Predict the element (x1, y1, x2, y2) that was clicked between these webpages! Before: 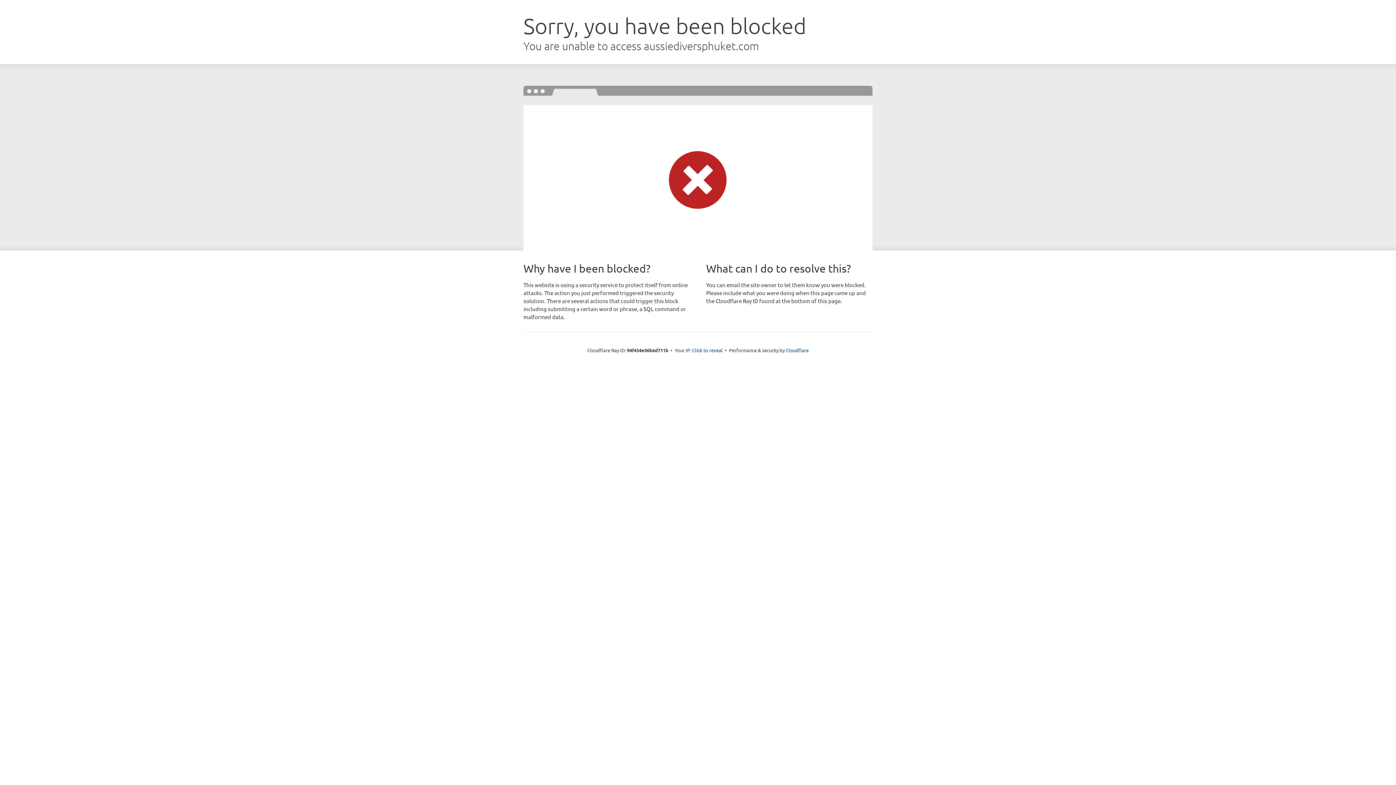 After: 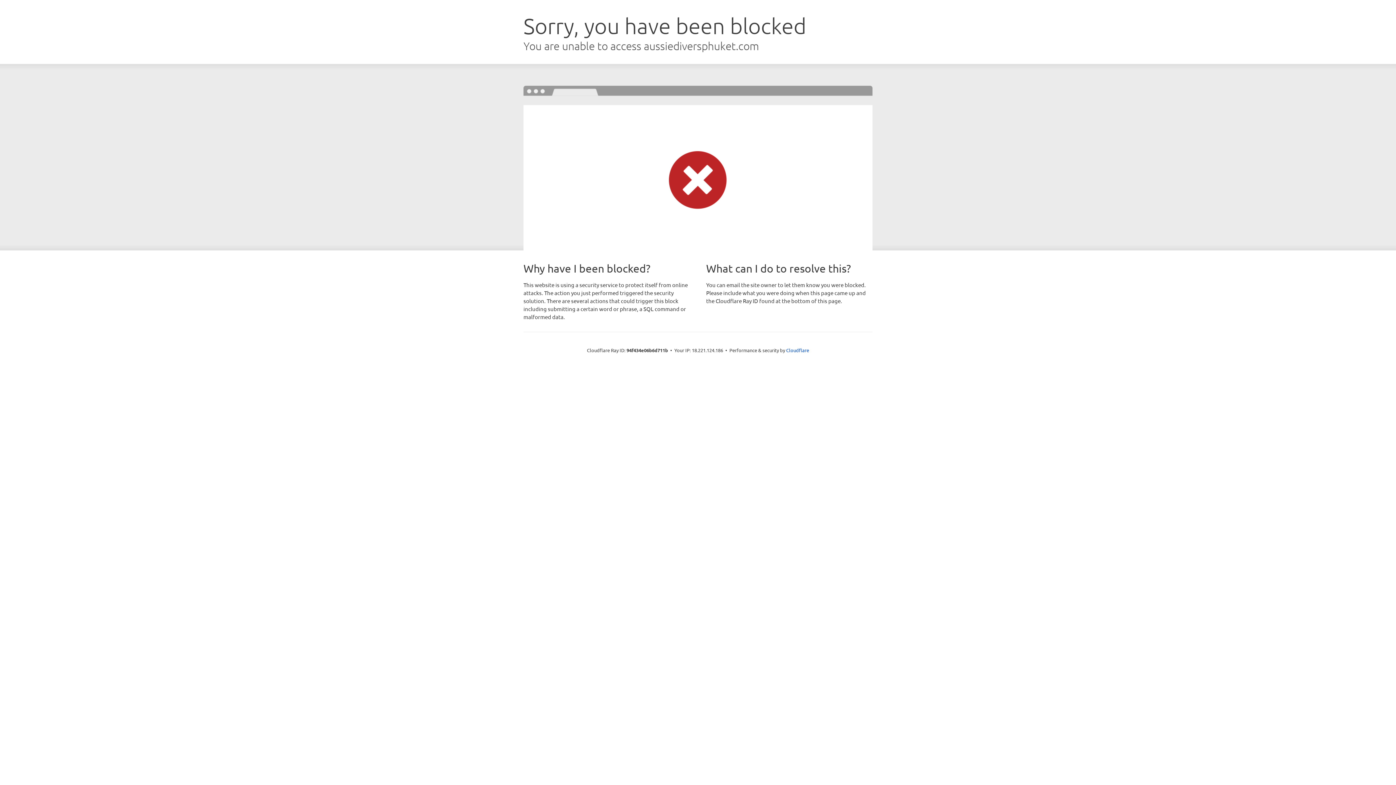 Action: label: Click to reveal bbox: (692, 346, 722, 353)